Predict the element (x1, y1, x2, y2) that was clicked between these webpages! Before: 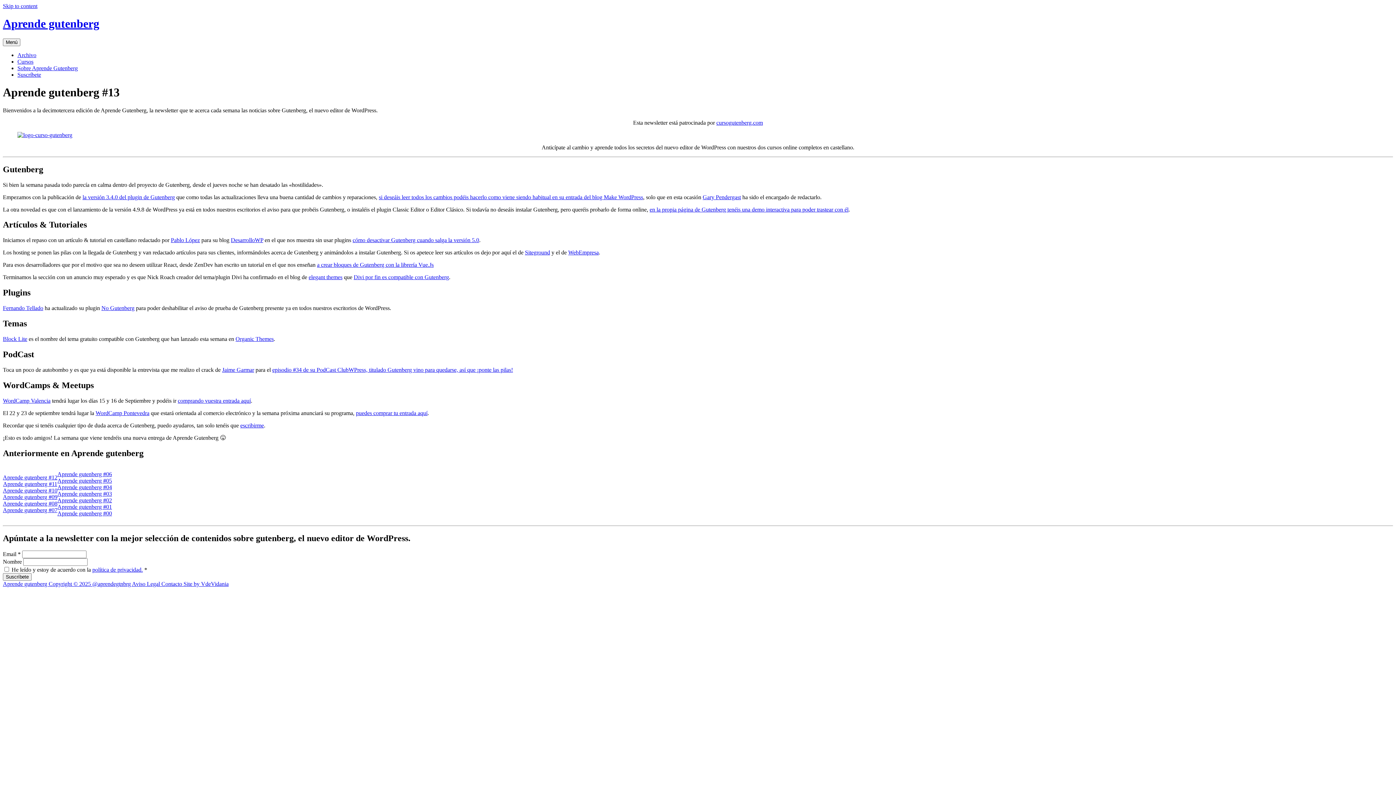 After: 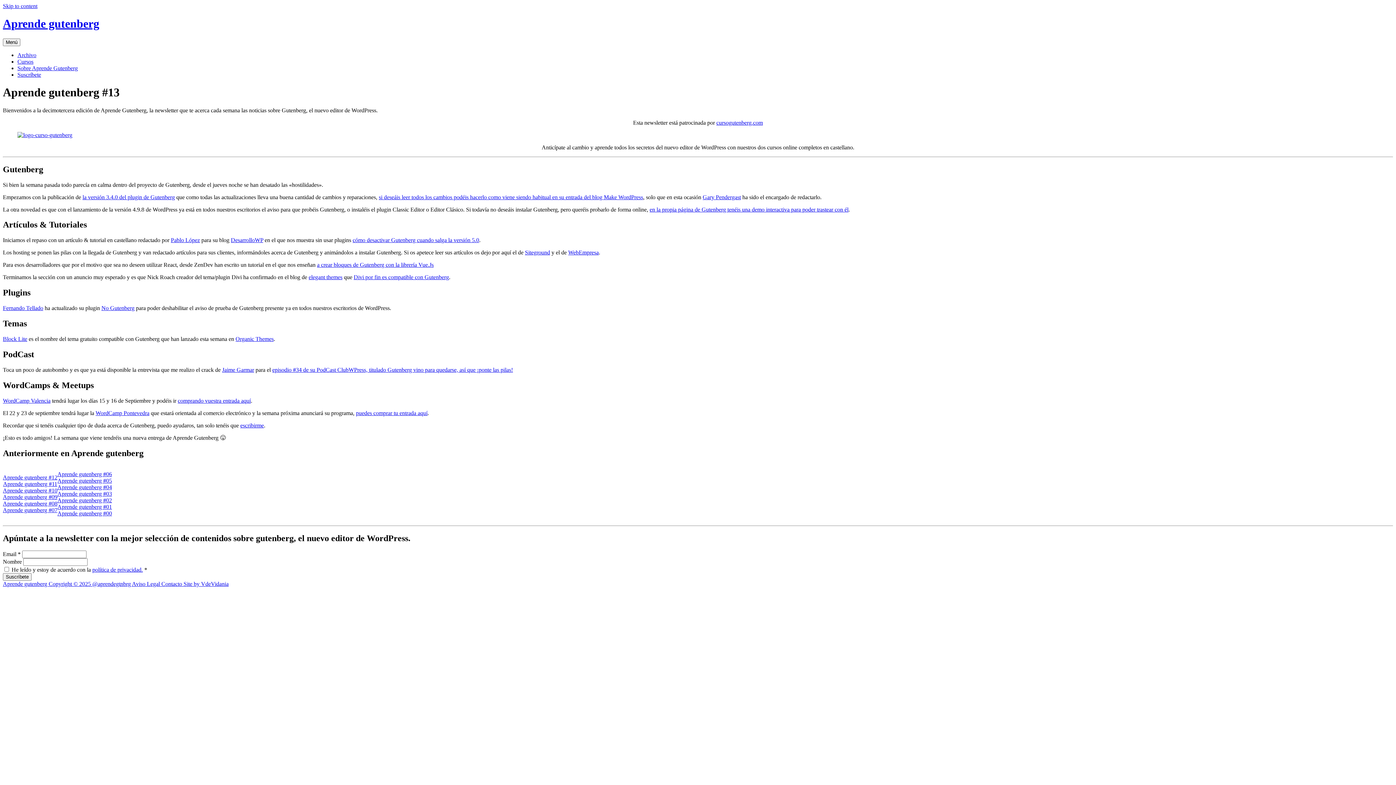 Action: bbox: (2, 494, 57, 500) label: Aprende gutenberg #09